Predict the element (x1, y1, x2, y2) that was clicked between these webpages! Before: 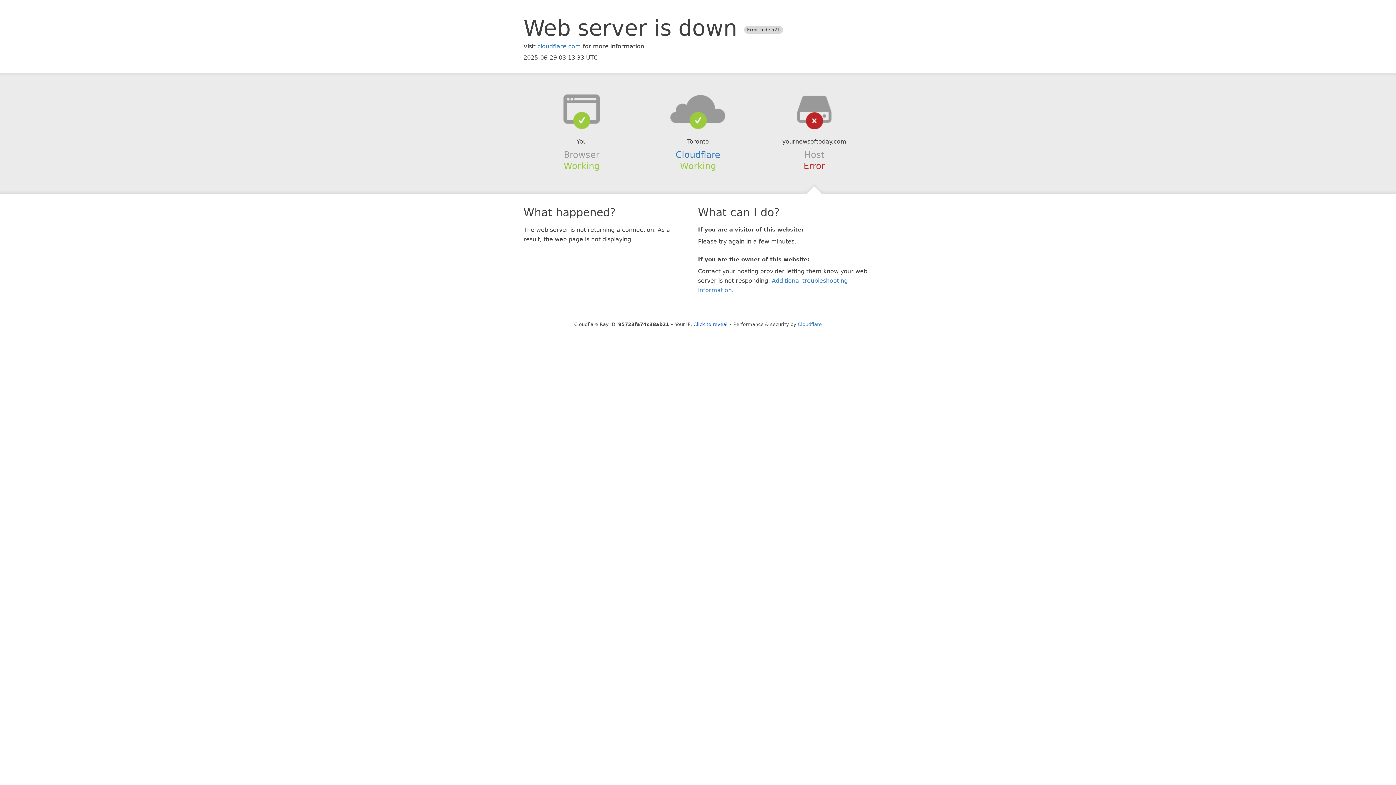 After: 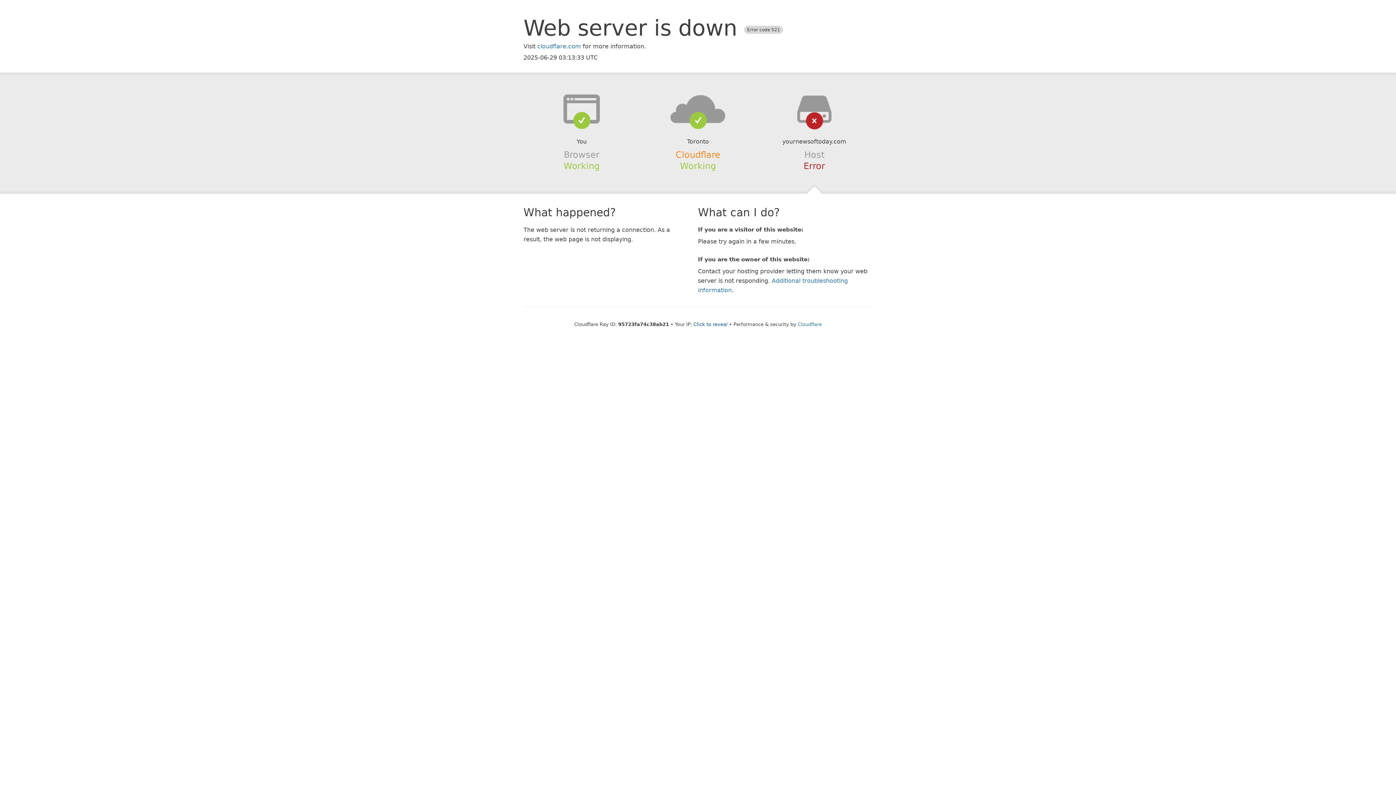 Action: bbox: (675, 149, 720, 159) label: Cloudflare